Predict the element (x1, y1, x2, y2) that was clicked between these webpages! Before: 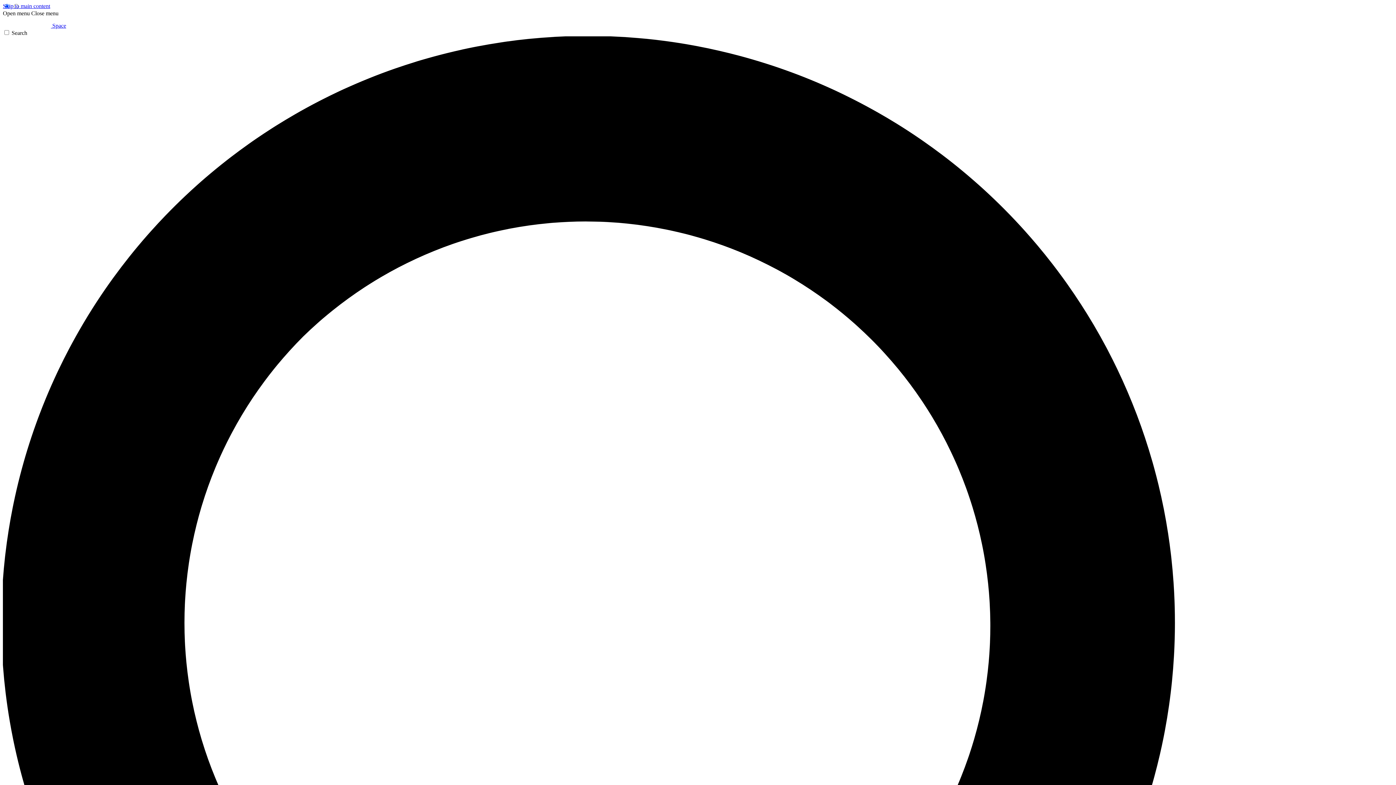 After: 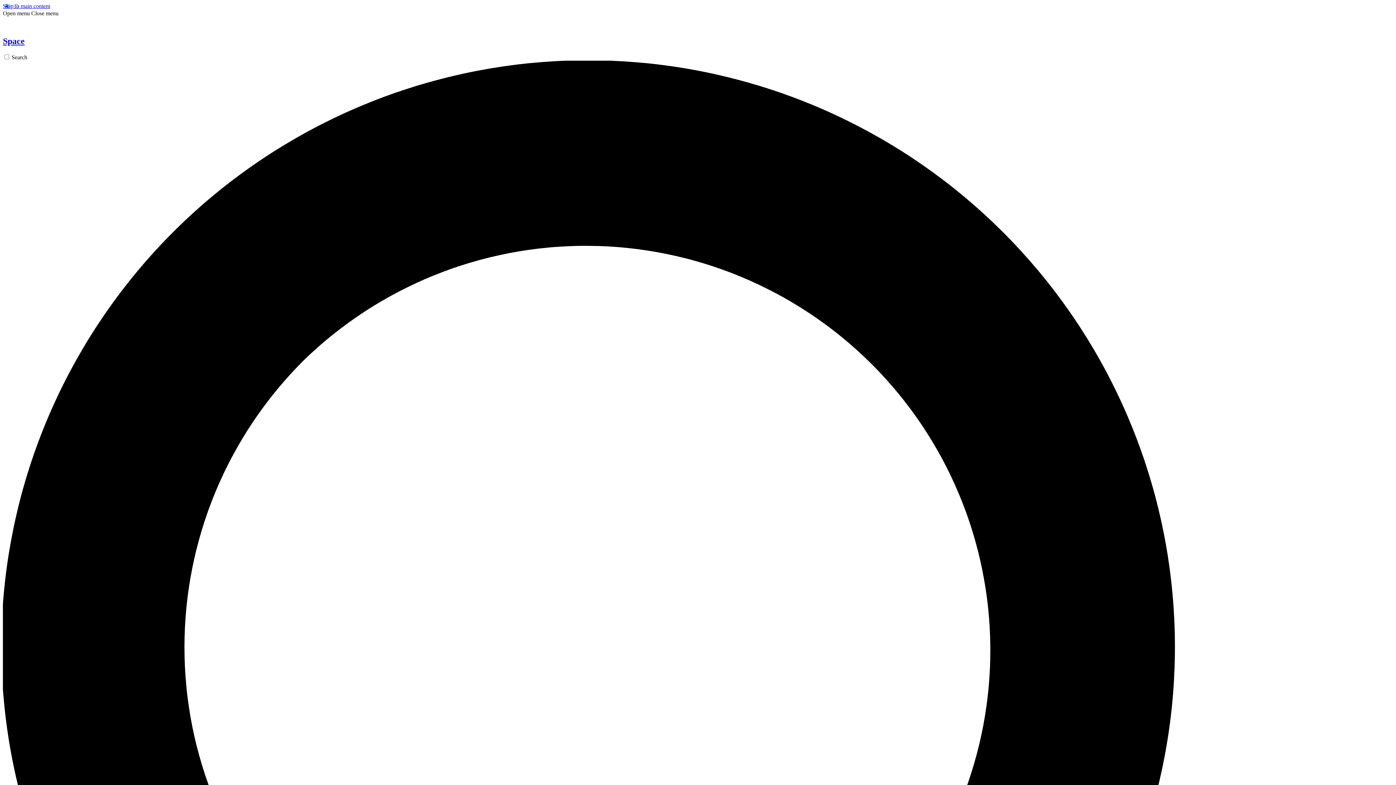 Action: bbox: (2, 22, 66, 28) label:  Space